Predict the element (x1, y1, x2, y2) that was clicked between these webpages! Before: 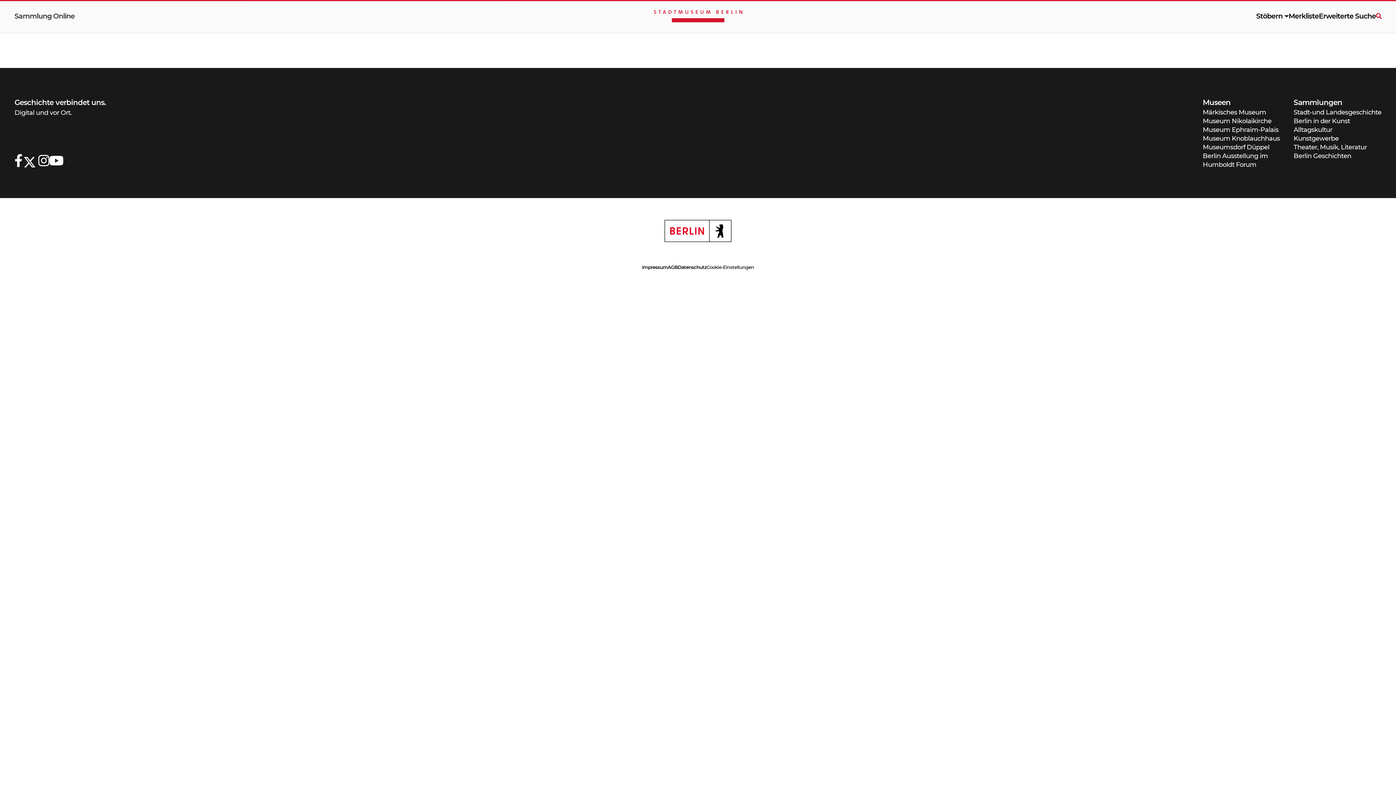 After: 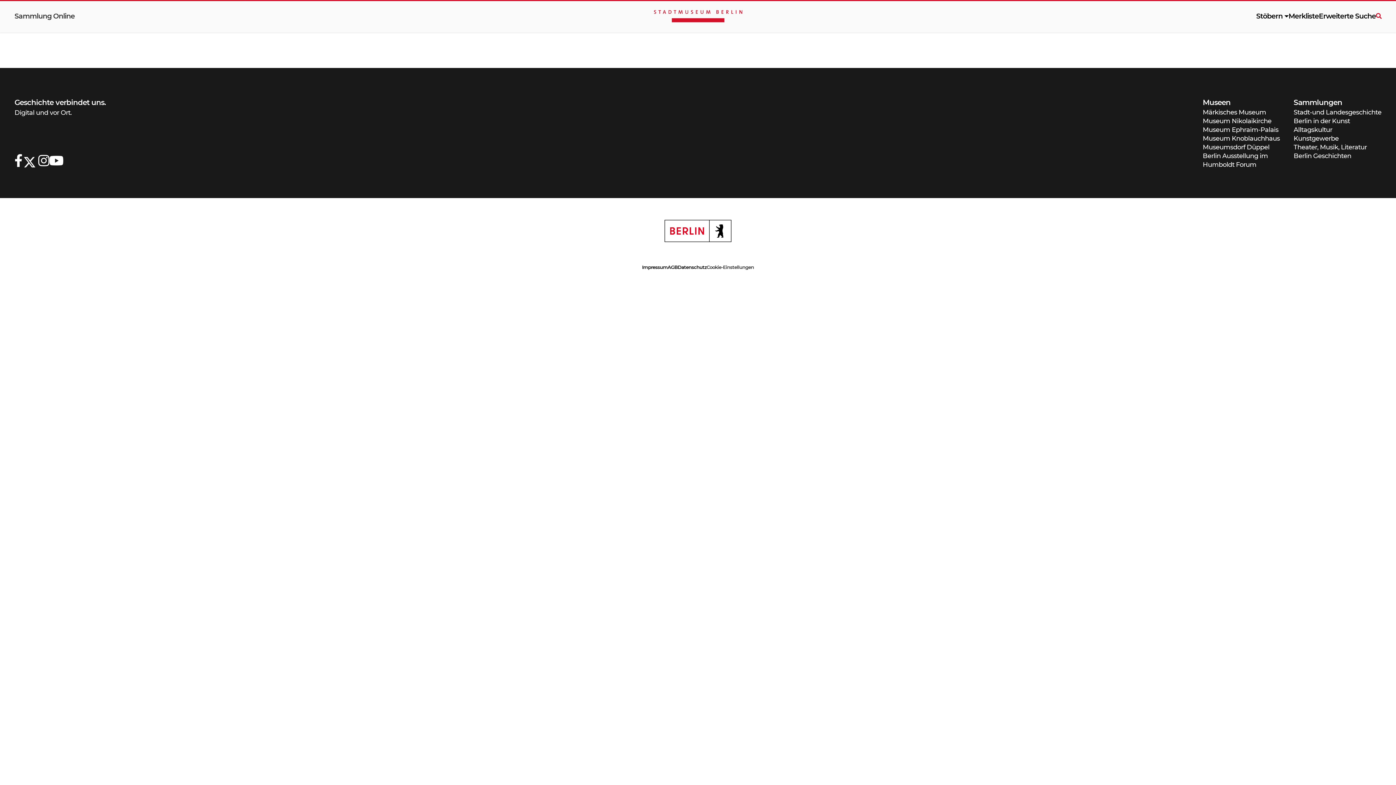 Action: bbox: (14, 11, 74, 21) label: Sammlung Online